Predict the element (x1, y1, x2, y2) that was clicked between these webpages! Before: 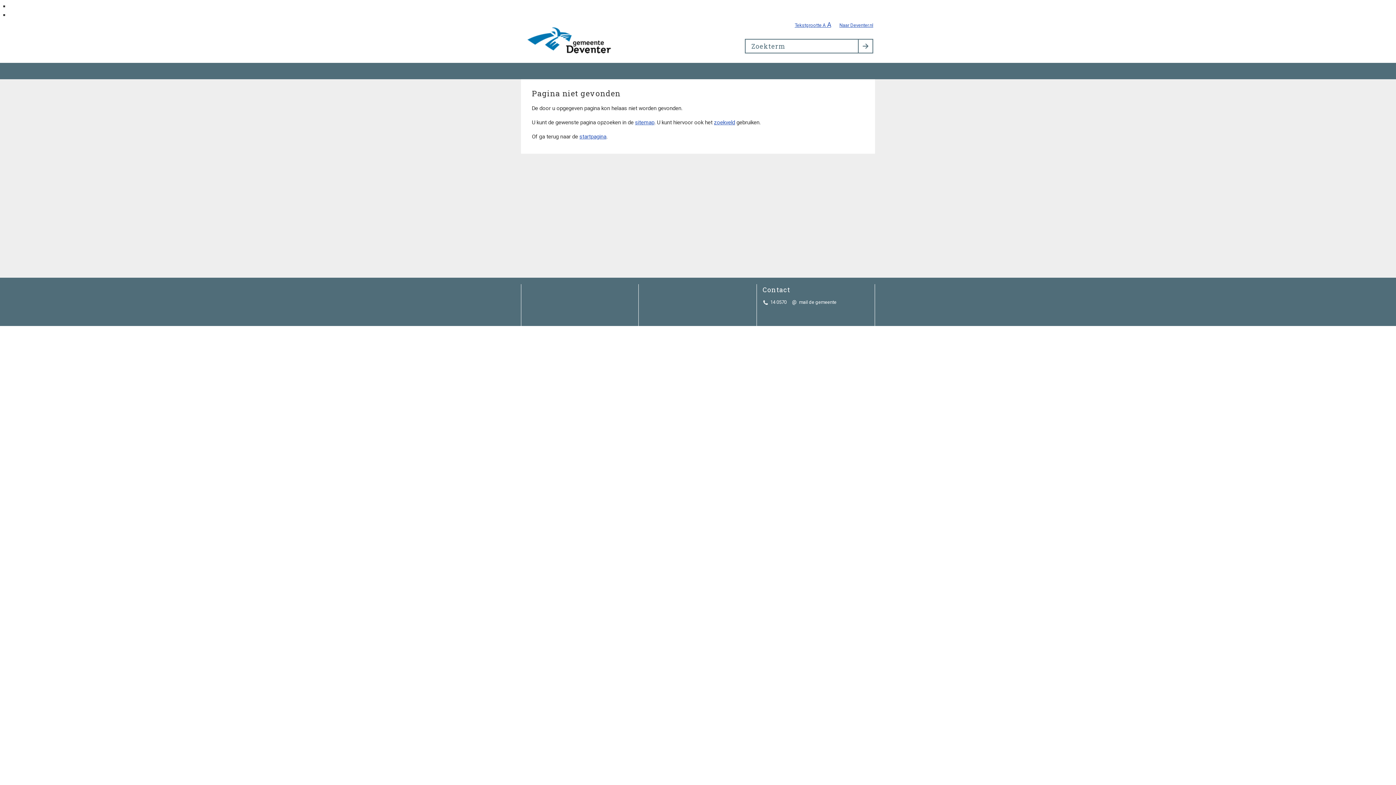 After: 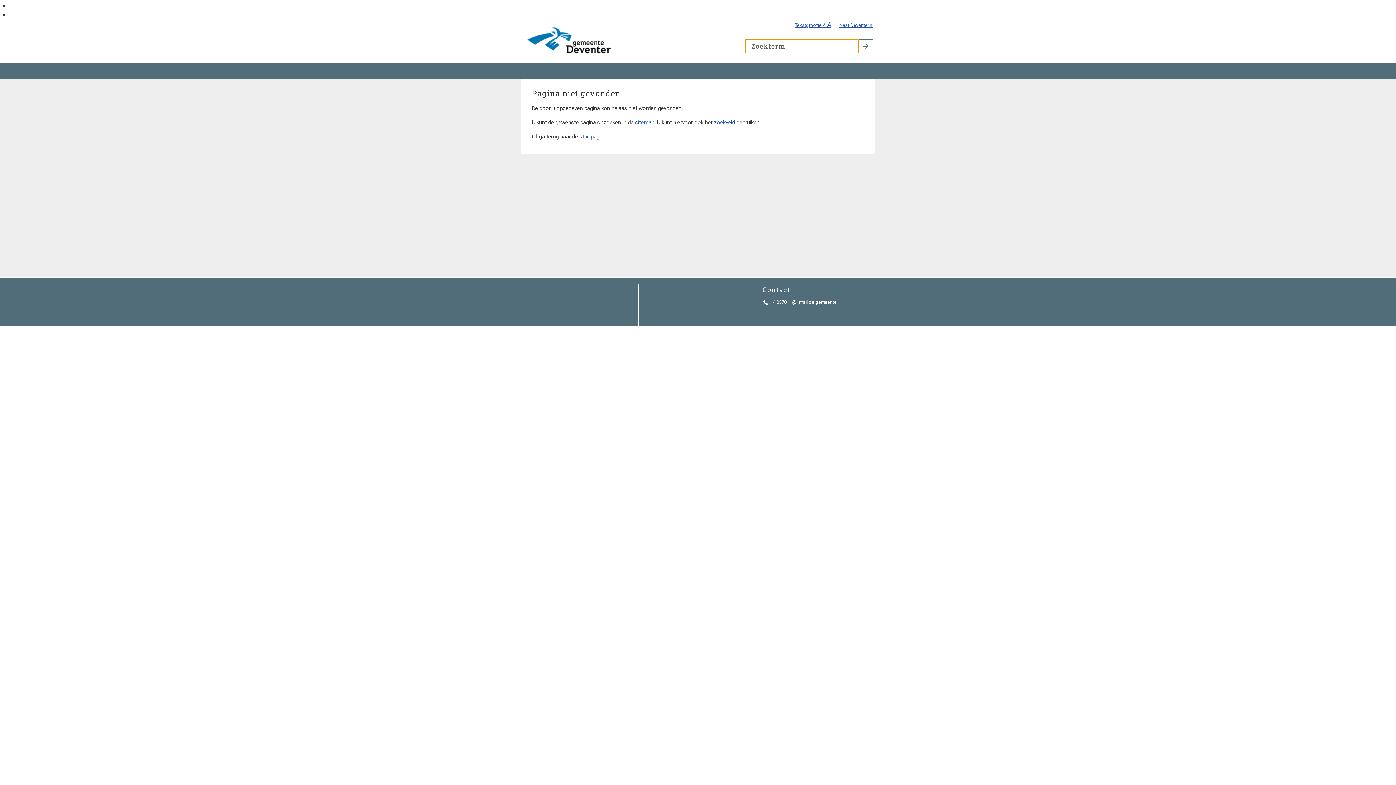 Action: label: zoekveld bbox: (714, 119, 735, 125)